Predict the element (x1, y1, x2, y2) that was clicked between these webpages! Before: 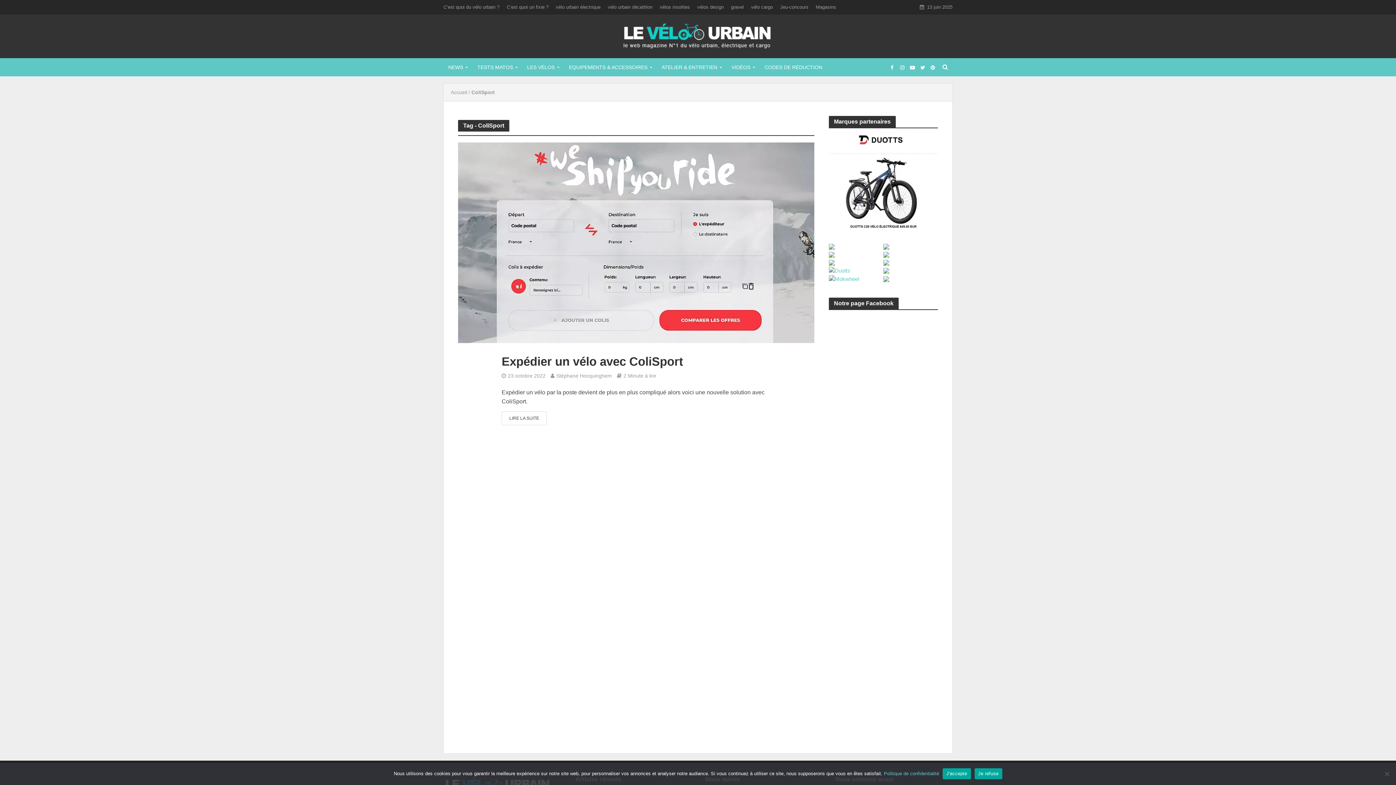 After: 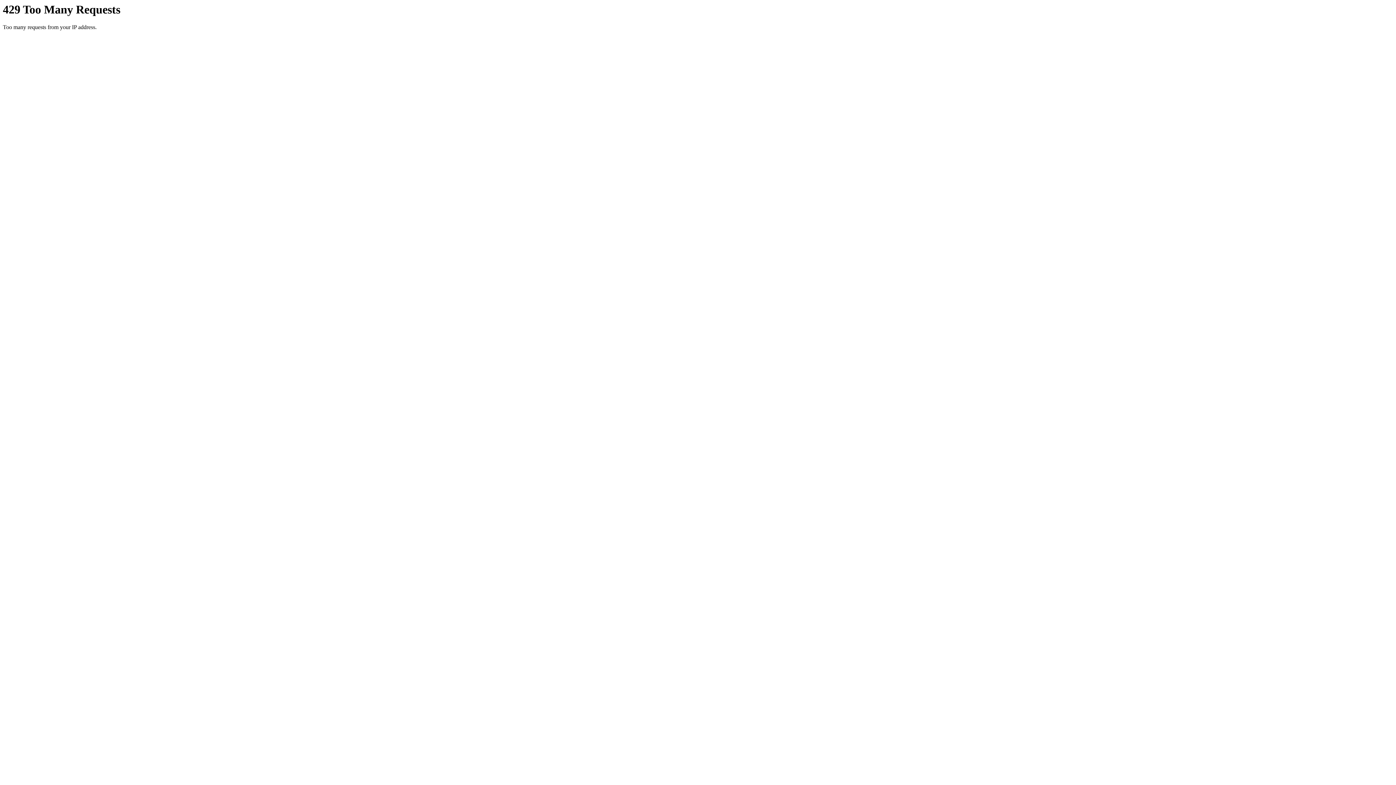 Action: label: TESTS MATOS bbox: (472, 58, 522, 76)